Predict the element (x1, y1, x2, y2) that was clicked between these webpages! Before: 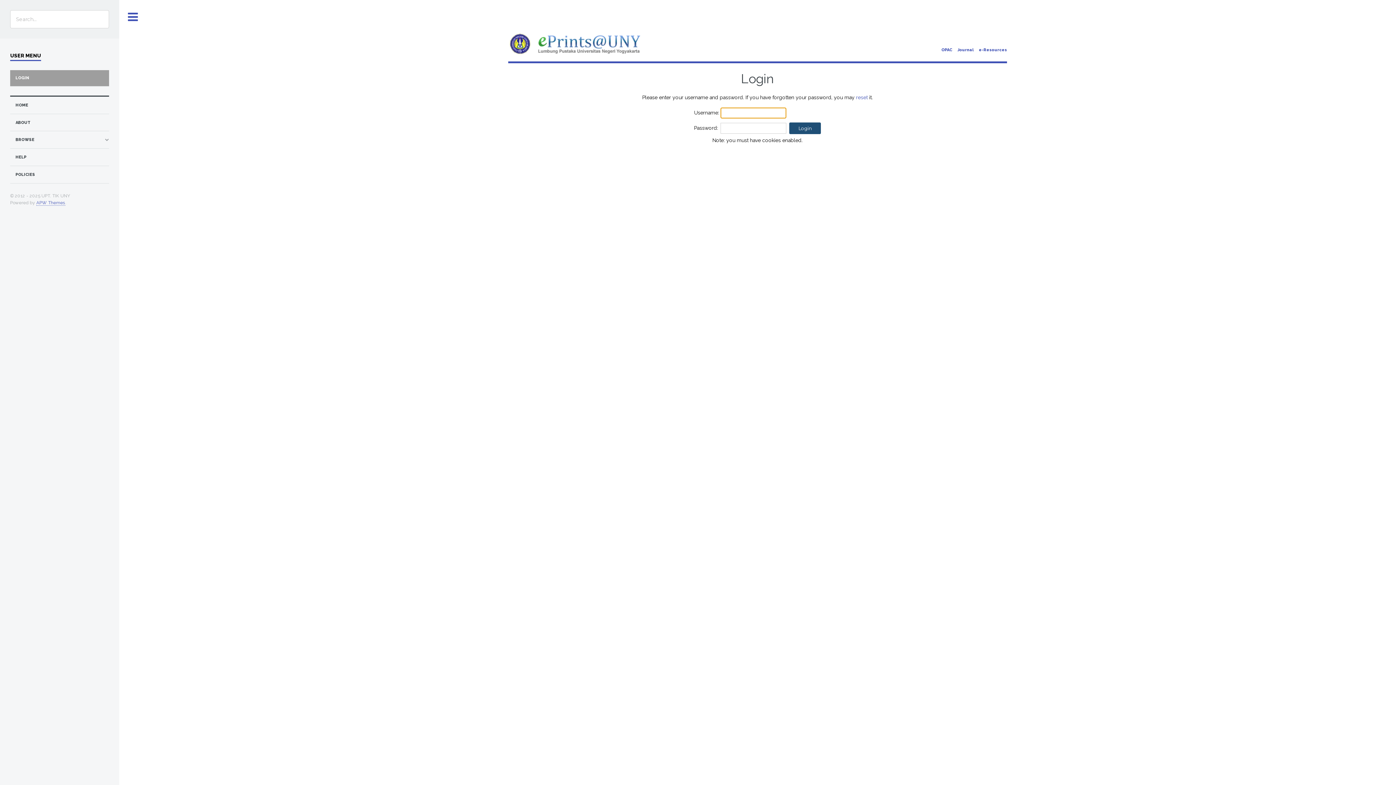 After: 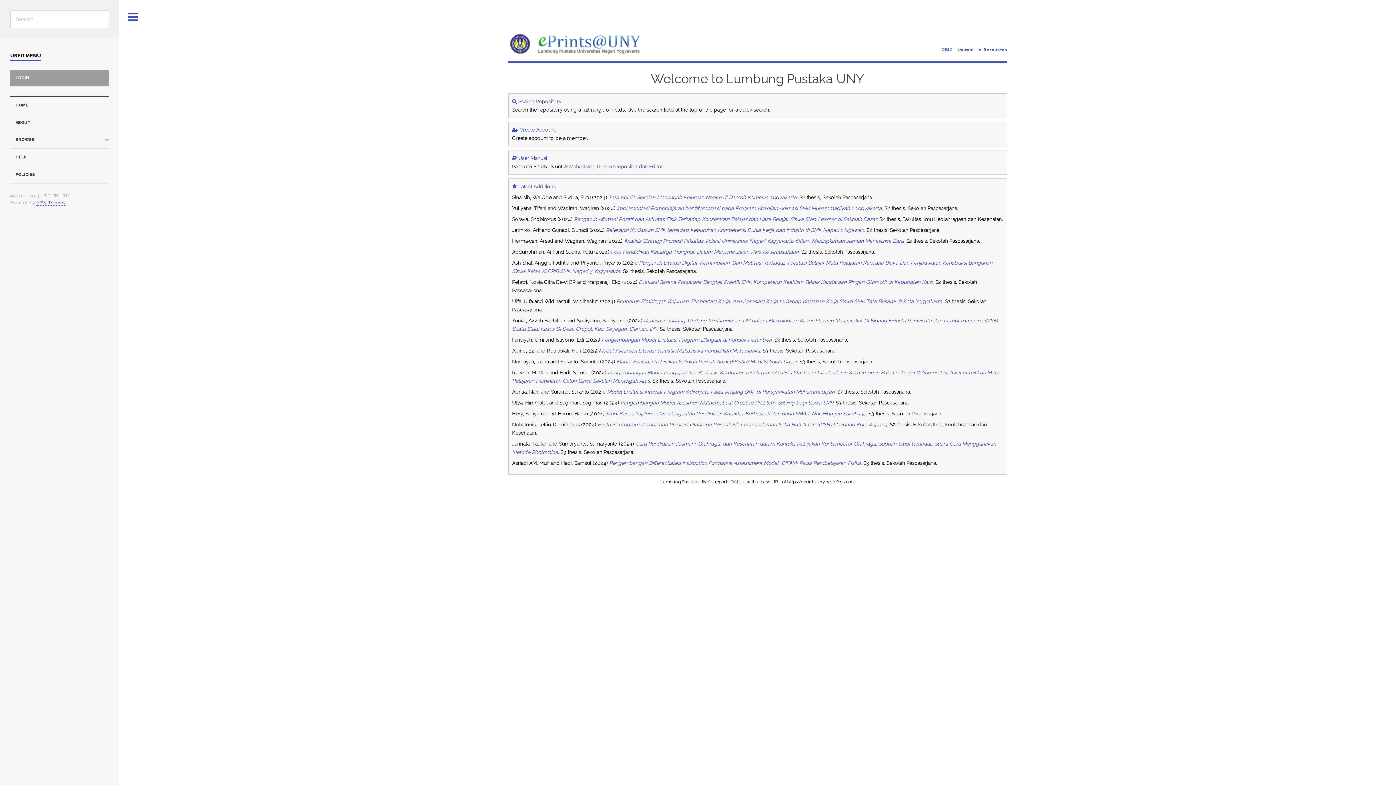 Action: bbox: (15, 100, 108, 109) label: HOME